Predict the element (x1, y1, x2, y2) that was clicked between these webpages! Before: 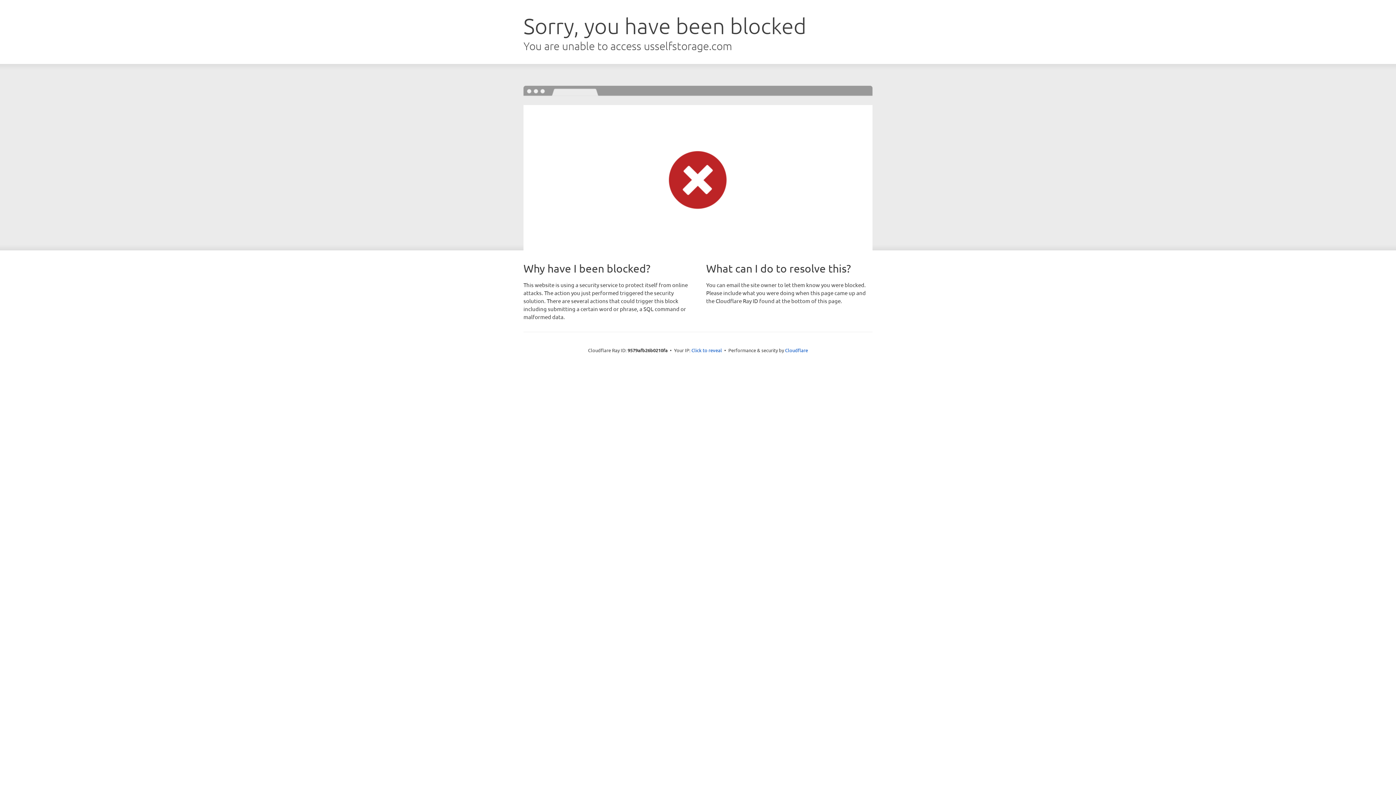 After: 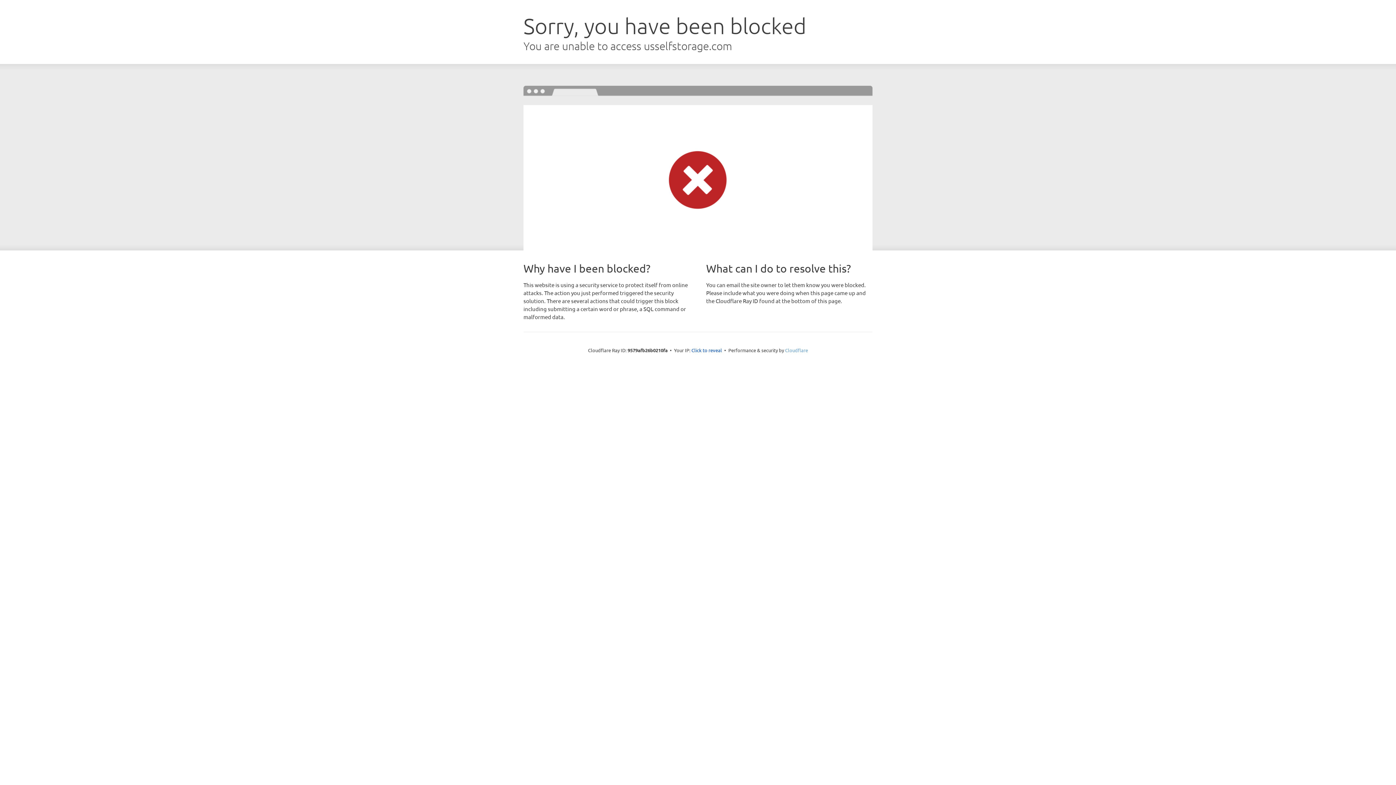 Action: label: Cloudflare bbox: (785, 347, 808, 353)